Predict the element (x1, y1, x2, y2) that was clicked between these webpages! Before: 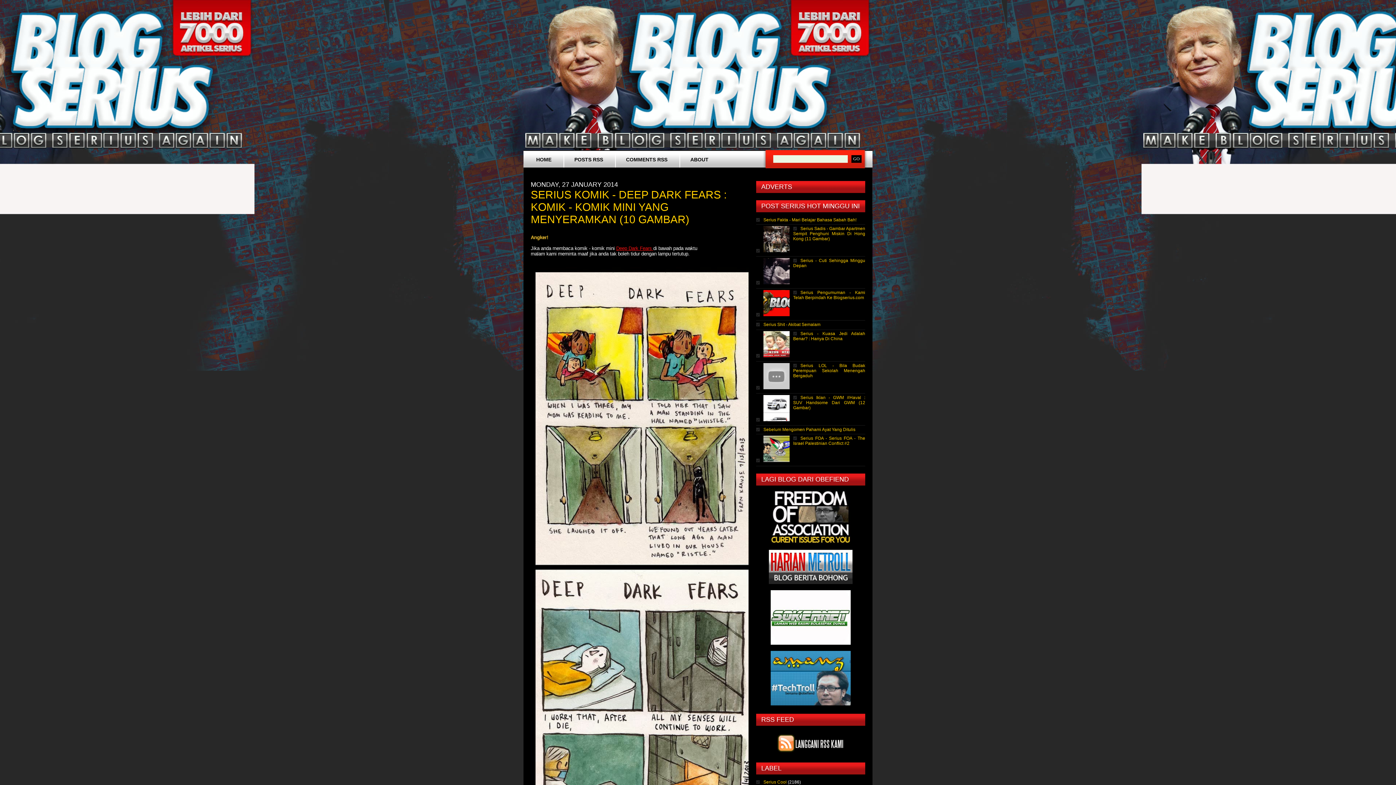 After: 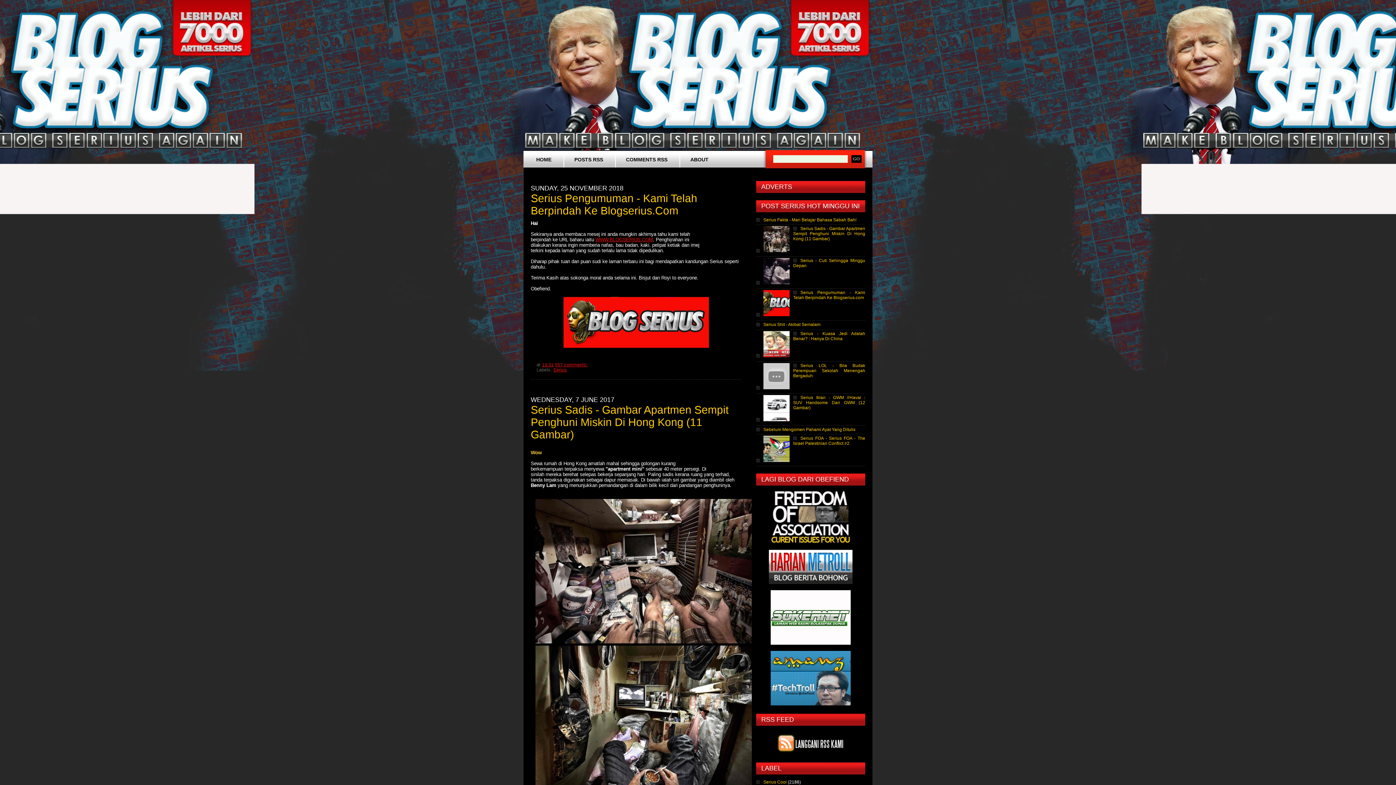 Action: label: HOME bbox: (525, 150, 562, 168)